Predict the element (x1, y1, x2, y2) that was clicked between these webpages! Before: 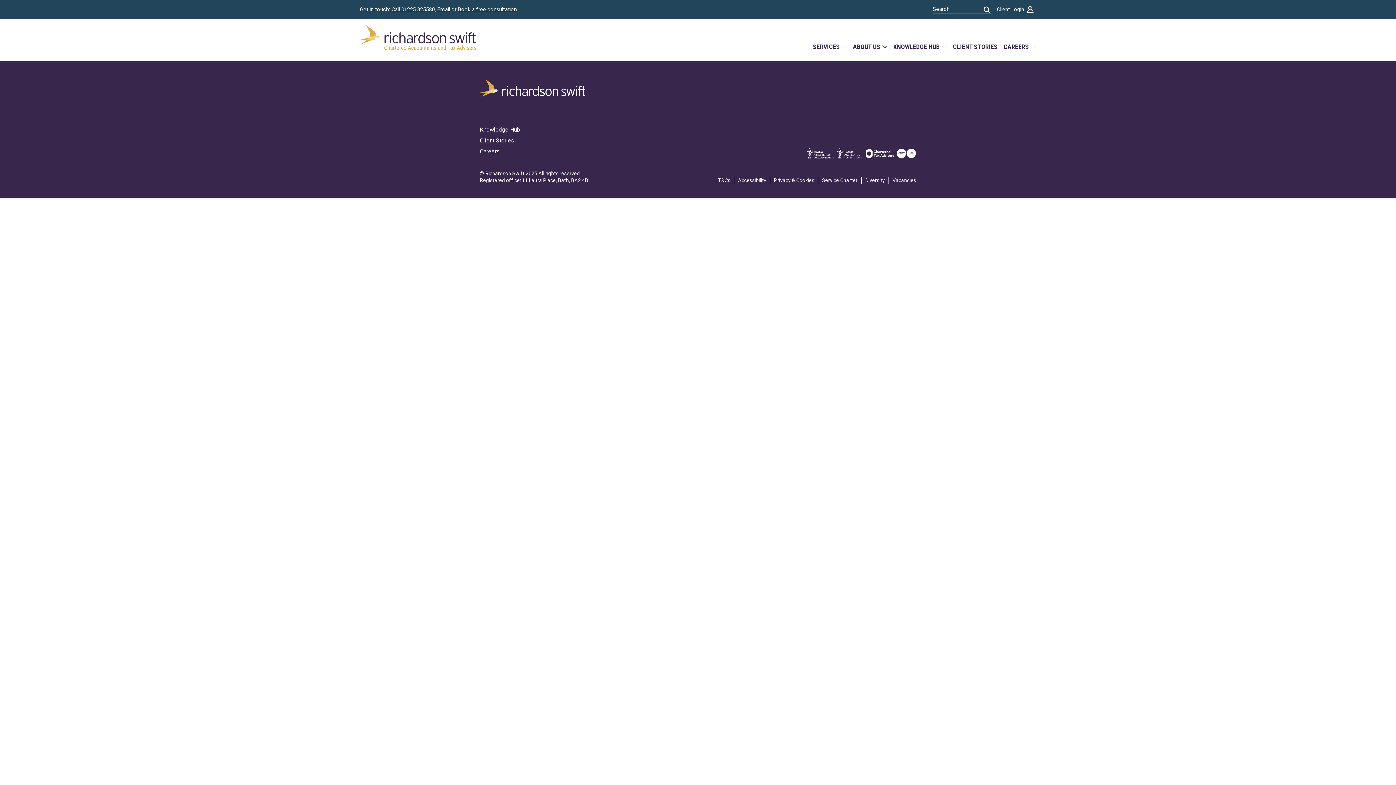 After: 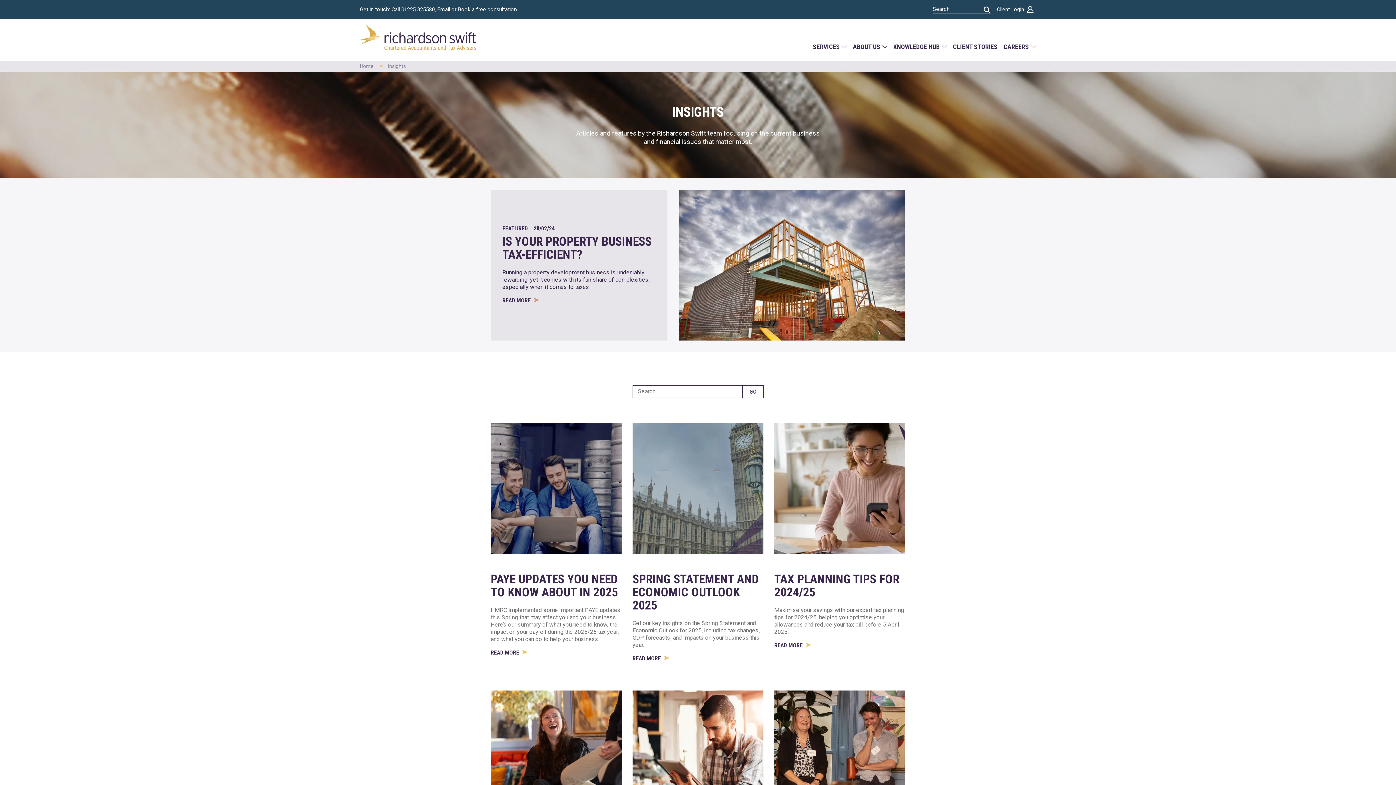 Action: label: KNOWLEDGE HUB bbox: (893, 42, 940, 50)